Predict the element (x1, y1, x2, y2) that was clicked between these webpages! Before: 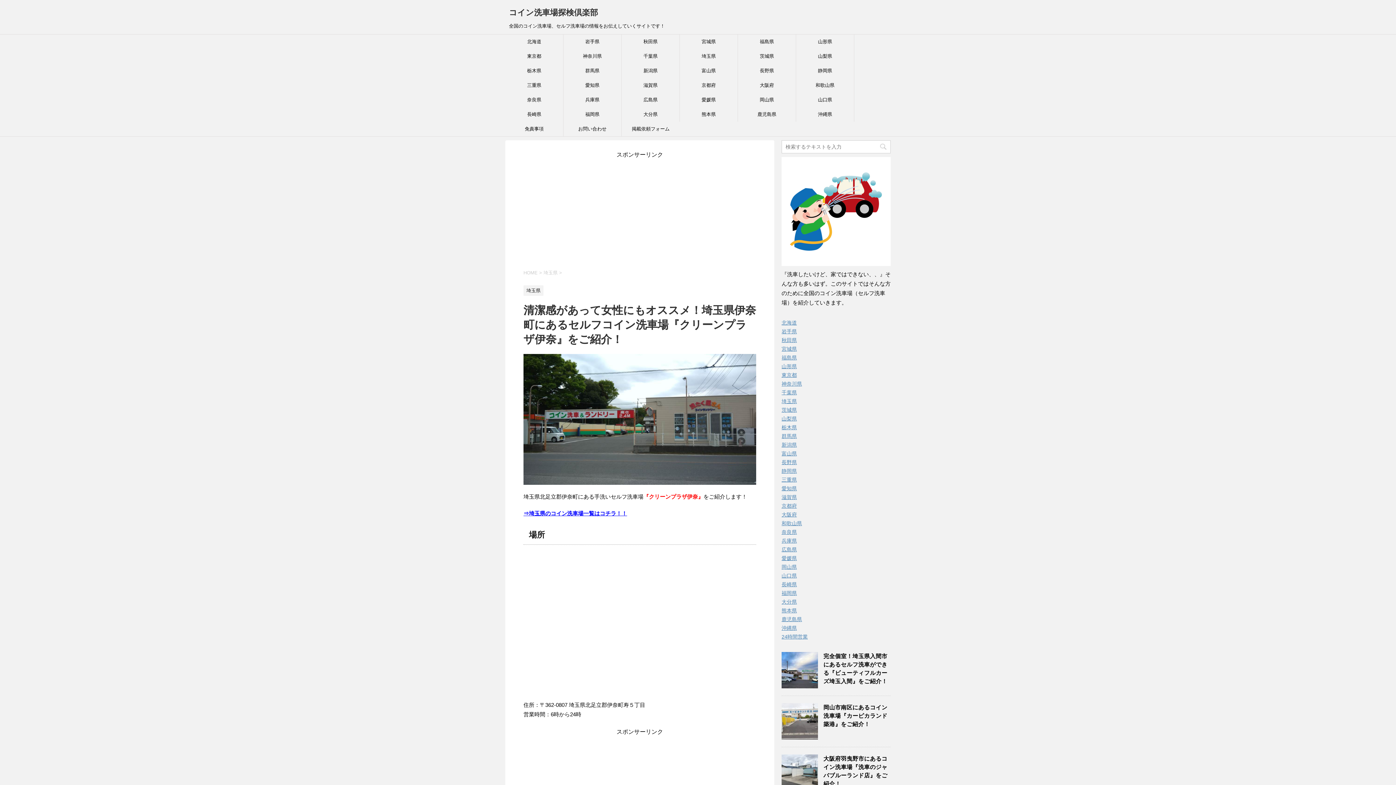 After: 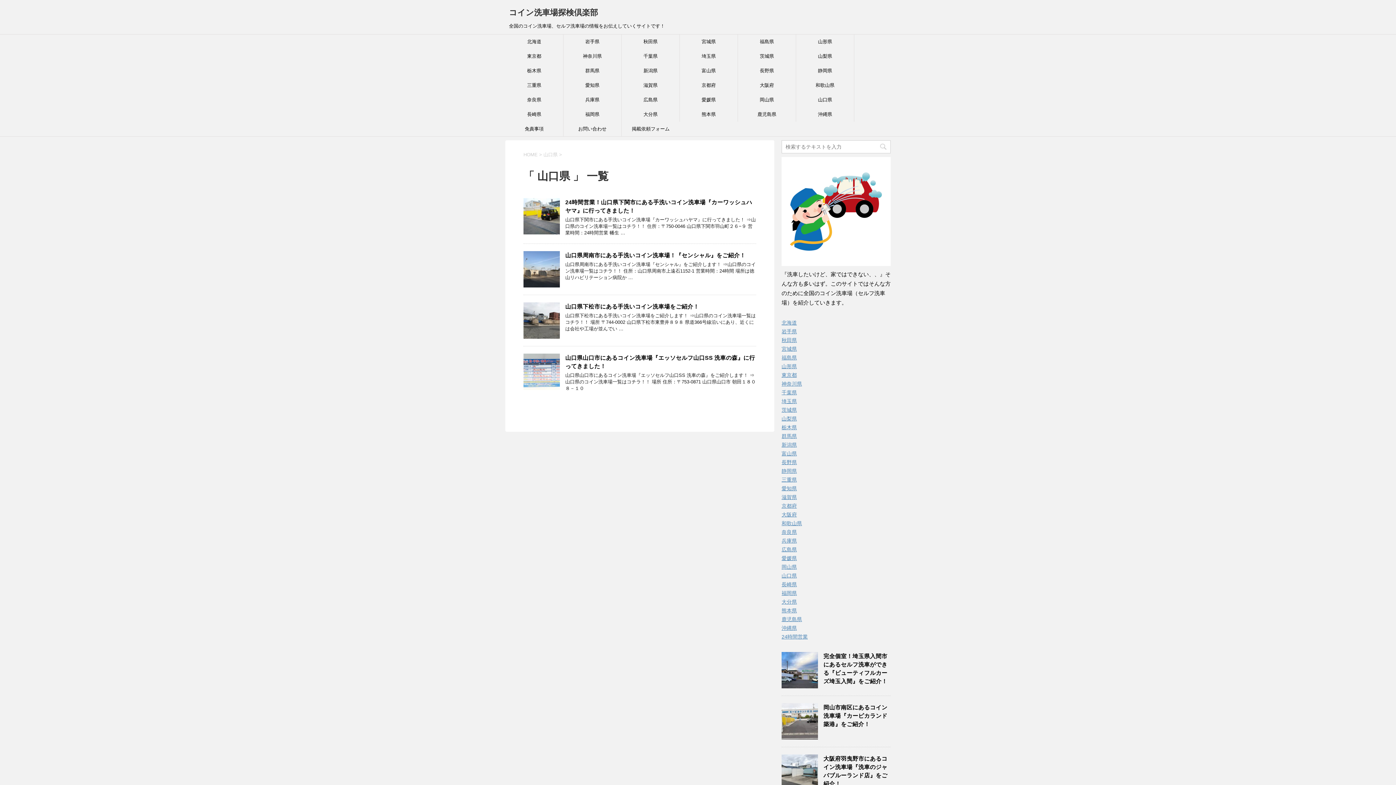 Action: label: 山口県 bbox: (796, 92, 854, 107)